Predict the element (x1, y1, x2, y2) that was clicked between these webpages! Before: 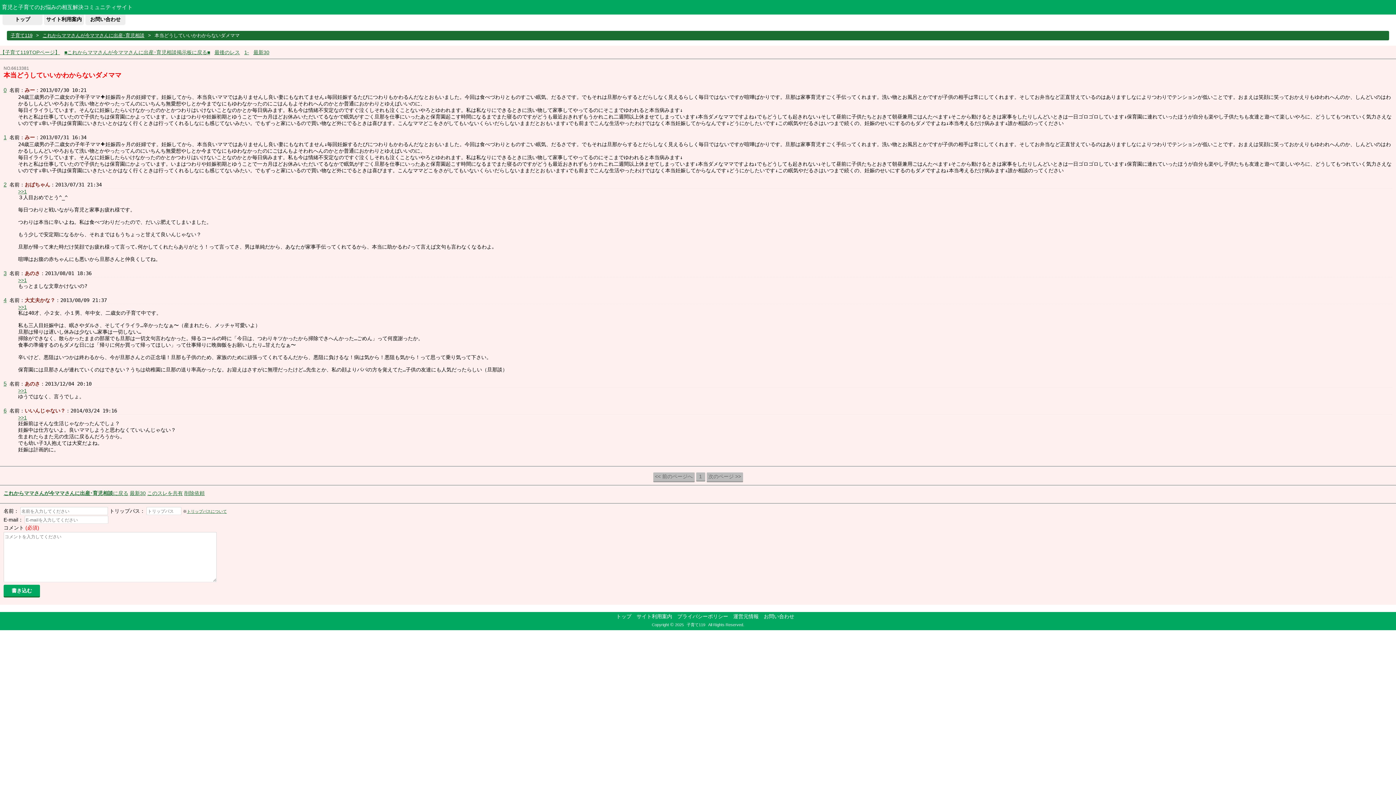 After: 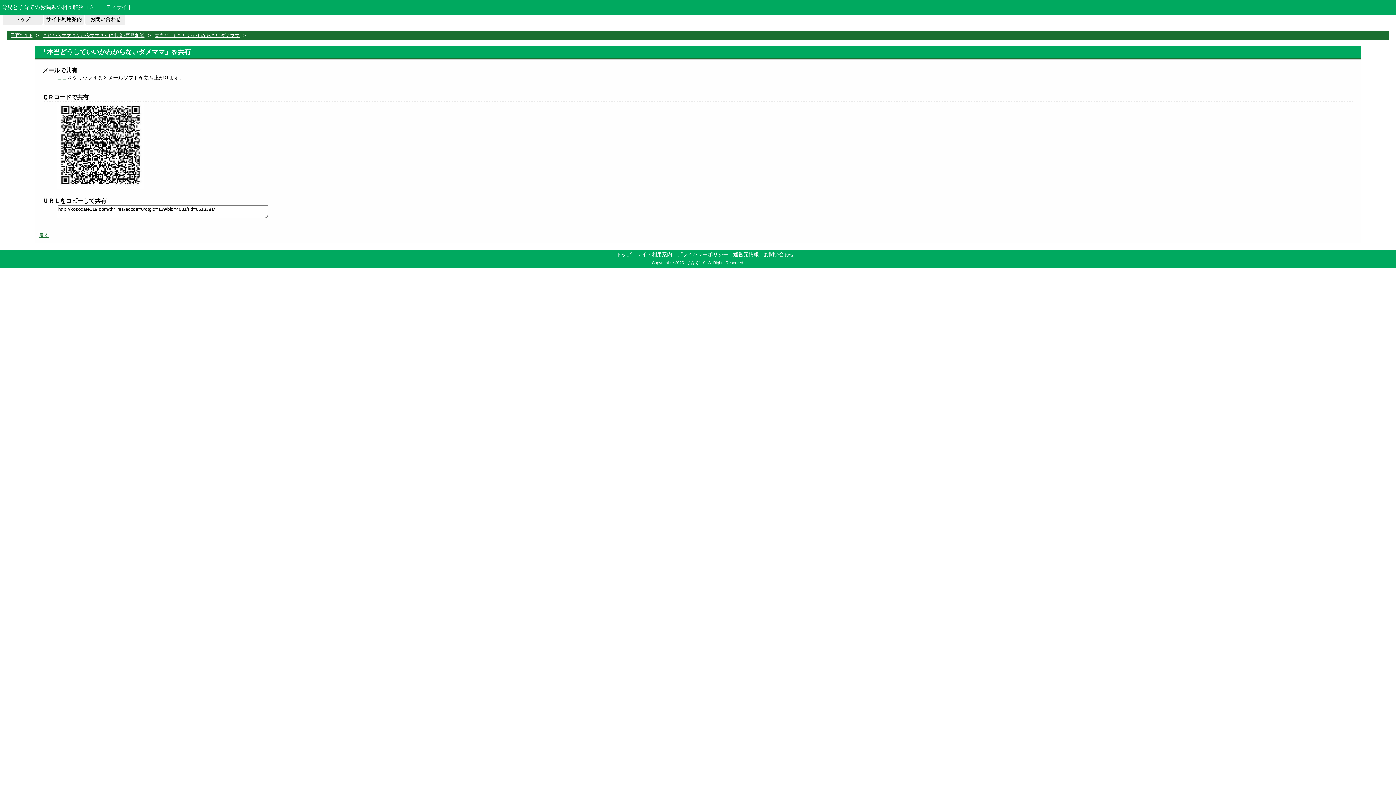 Action: label: このスレを共有 bbox: (147, 490, 182, 496)